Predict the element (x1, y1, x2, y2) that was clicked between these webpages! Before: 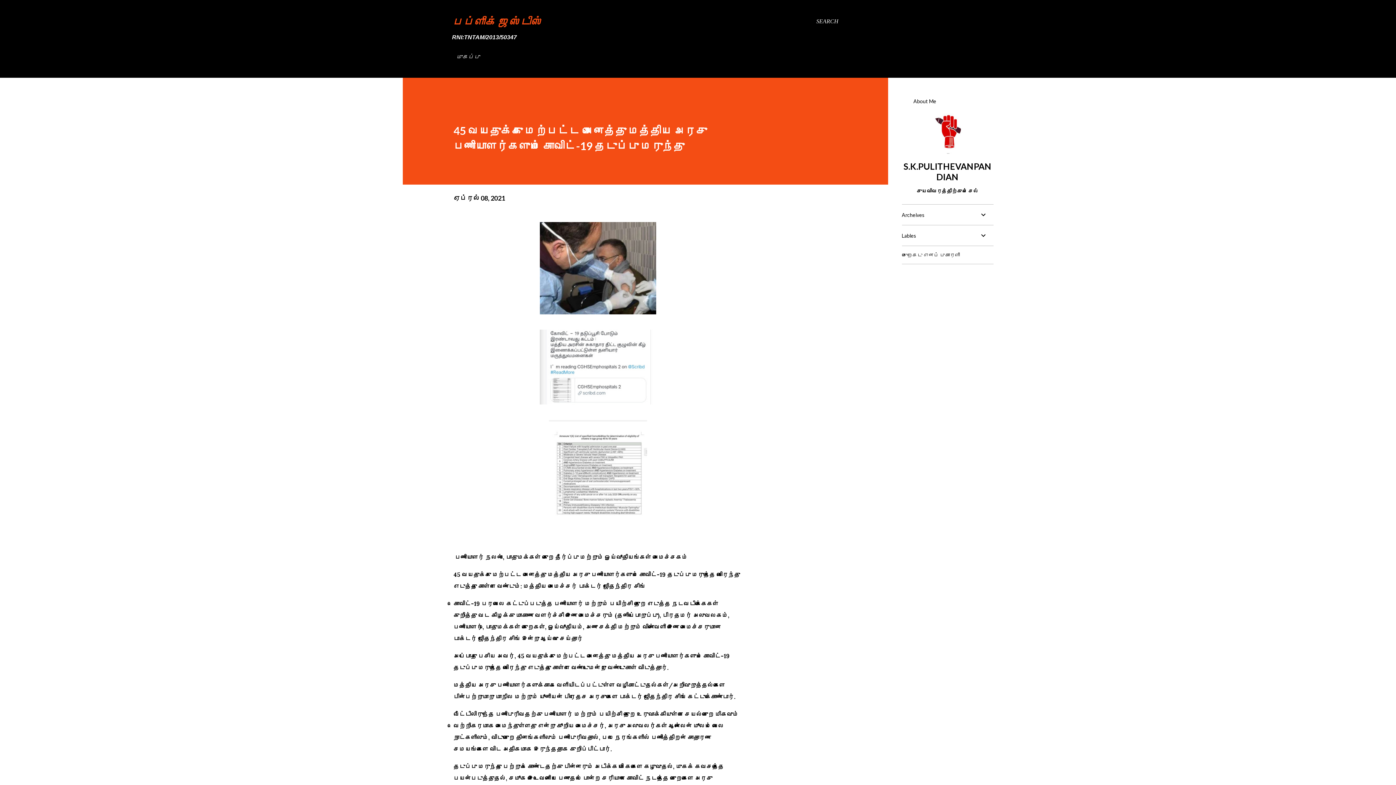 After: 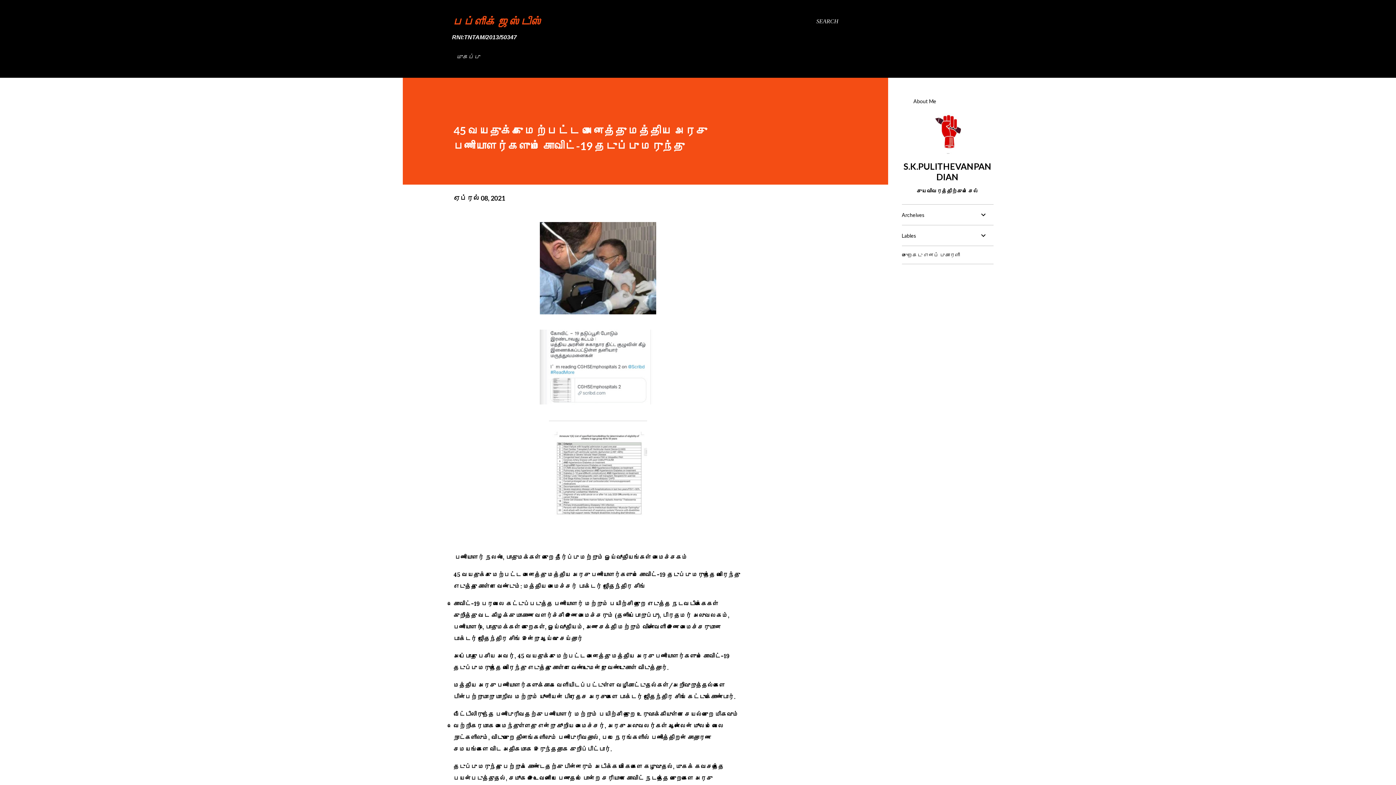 Action: label: ஏப்ரல் 08, 2021 bbox: (453, 194, 505, 202)